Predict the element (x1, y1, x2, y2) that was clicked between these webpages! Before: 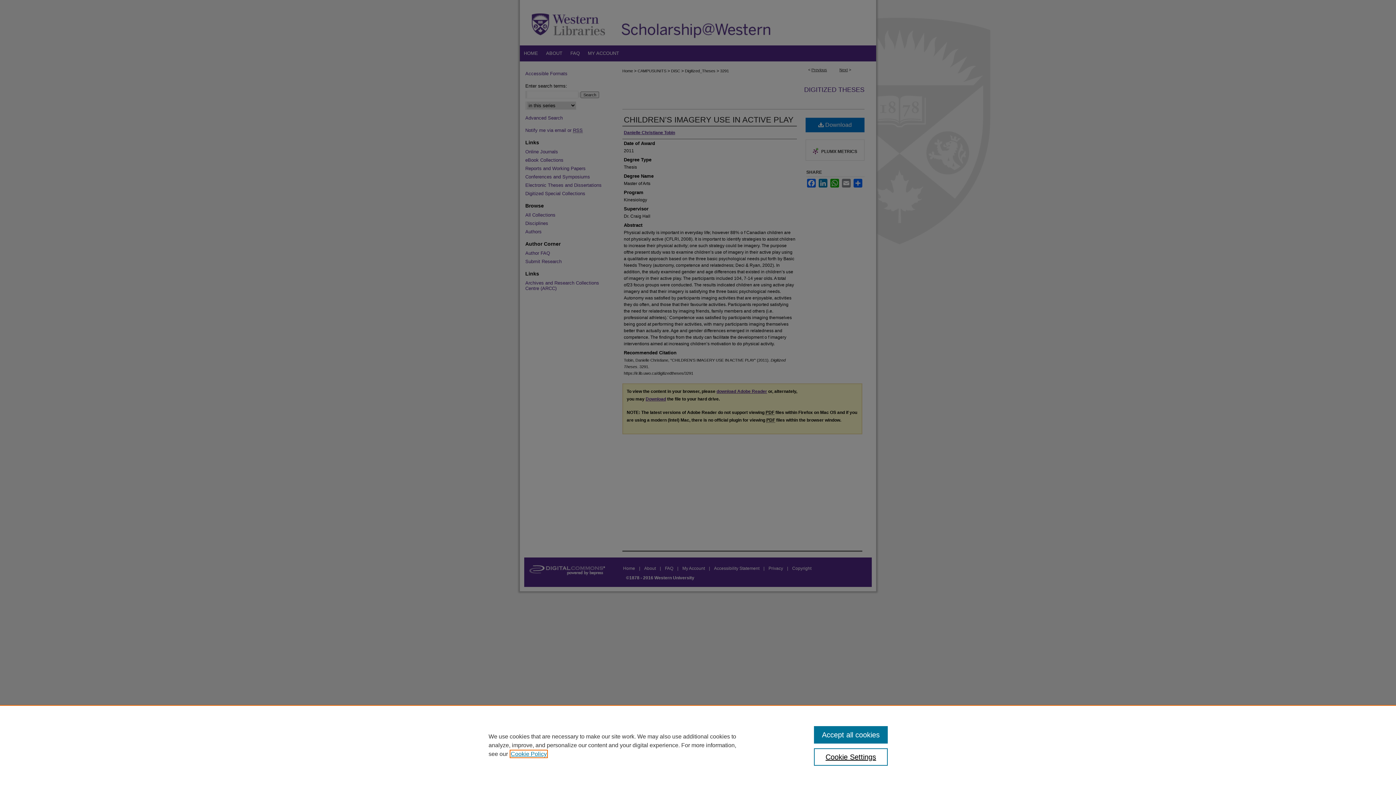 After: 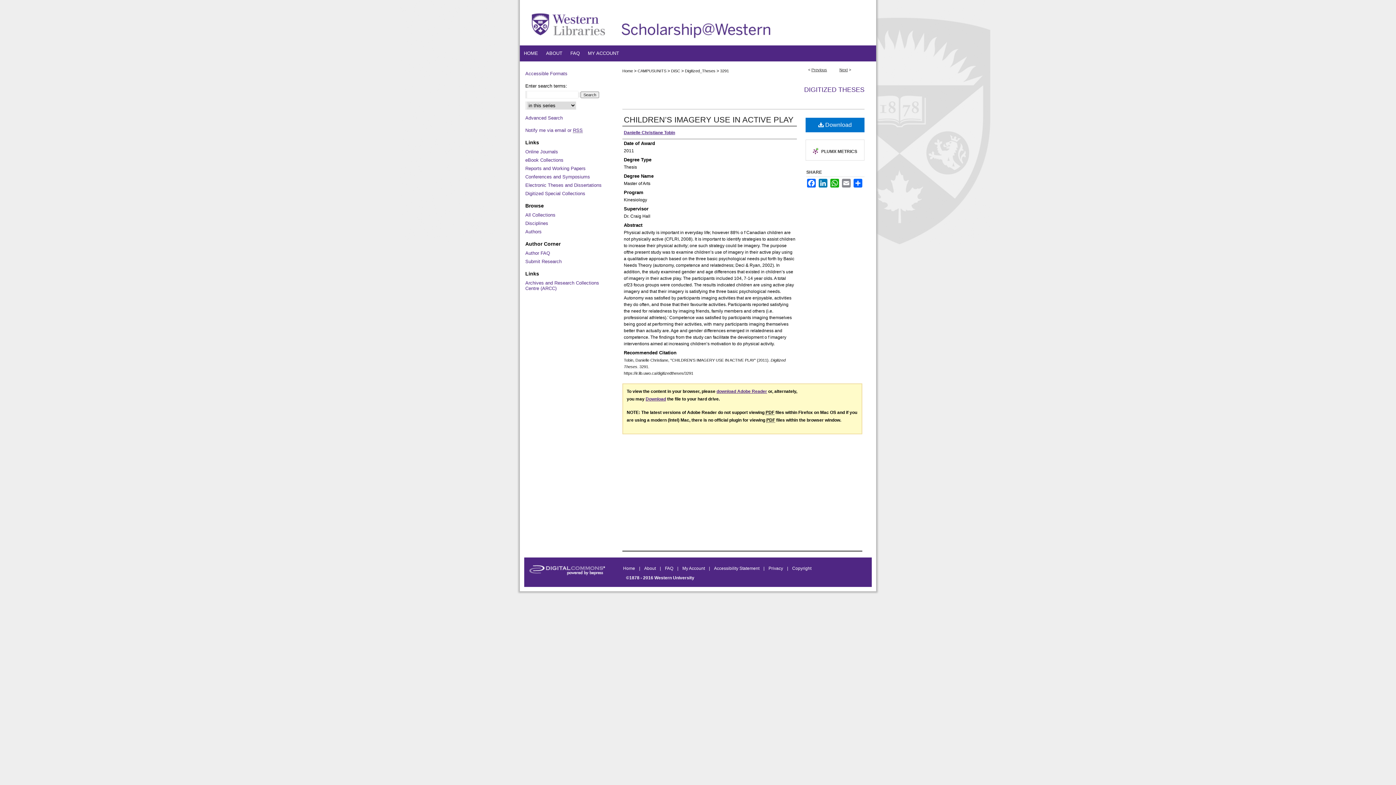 Action: label: Accept all cookies bbox: (814, 726, 887, 744)